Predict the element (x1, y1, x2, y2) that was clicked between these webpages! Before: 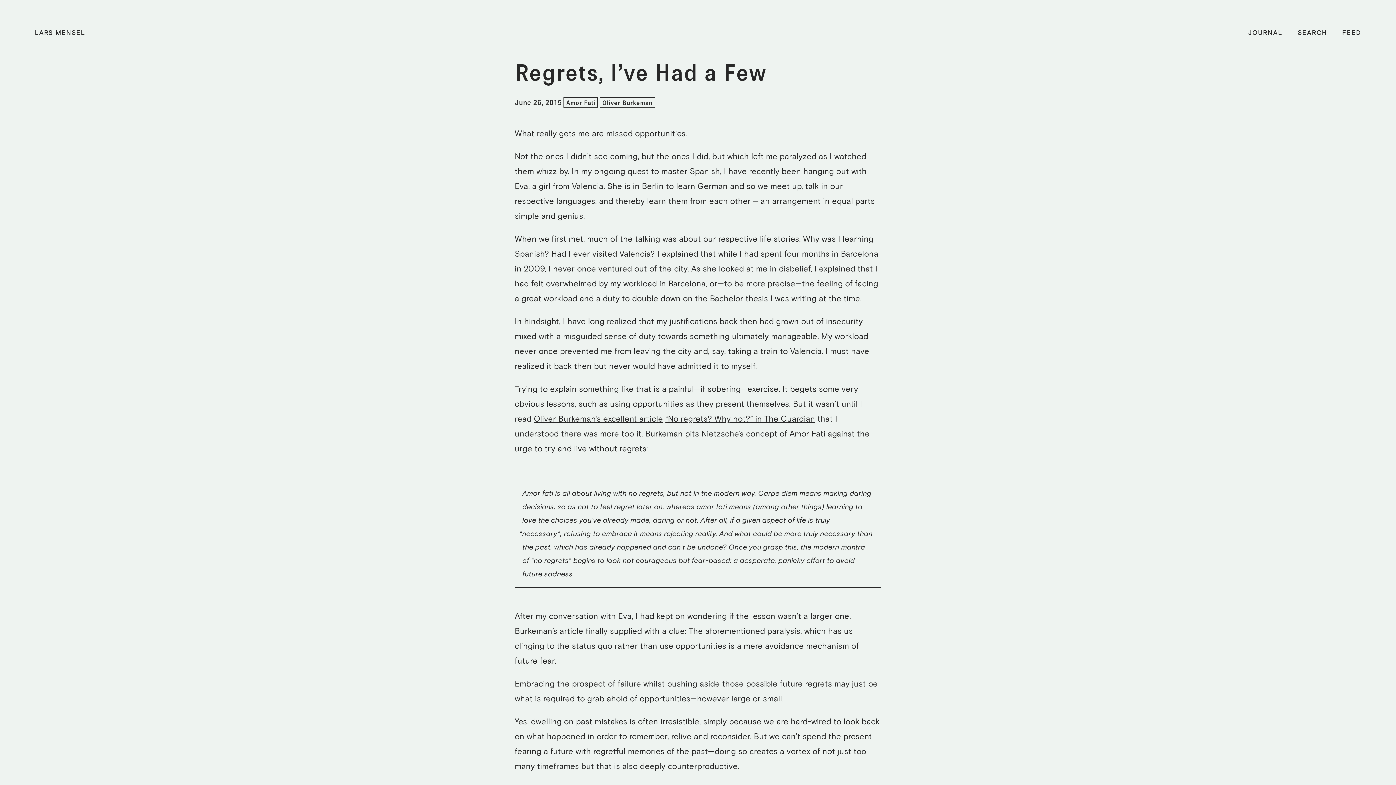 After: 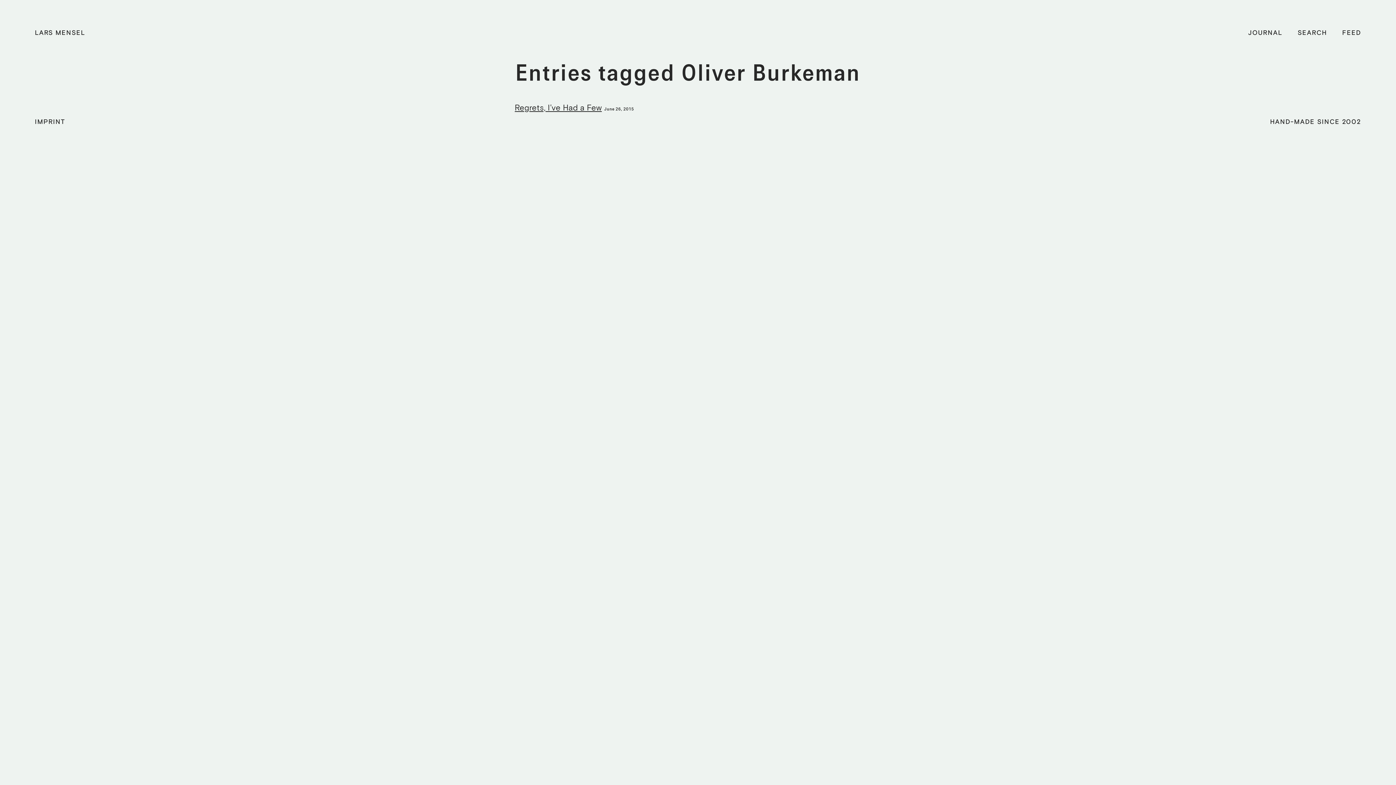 Action: label: Oliver Burkeman bbox: (599, 97, 655, 107)